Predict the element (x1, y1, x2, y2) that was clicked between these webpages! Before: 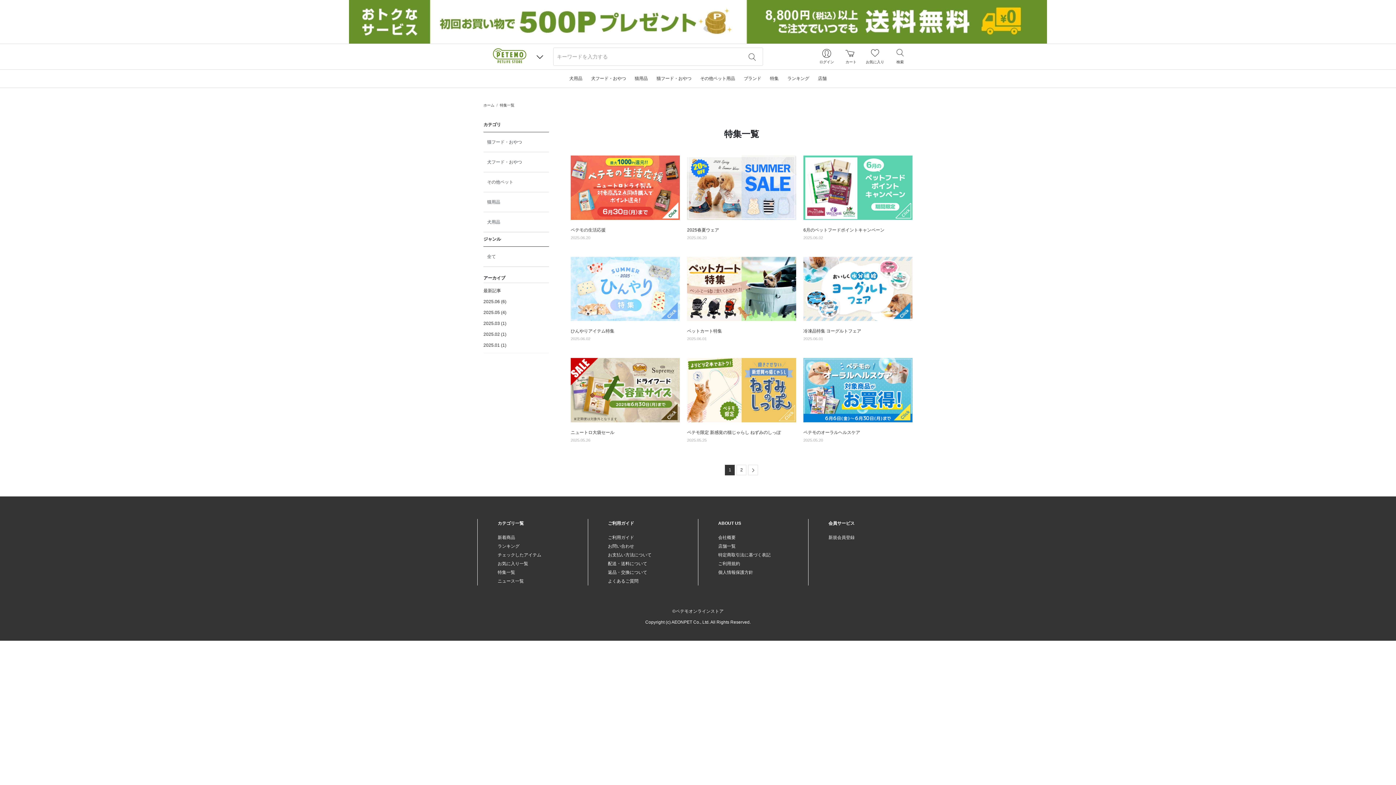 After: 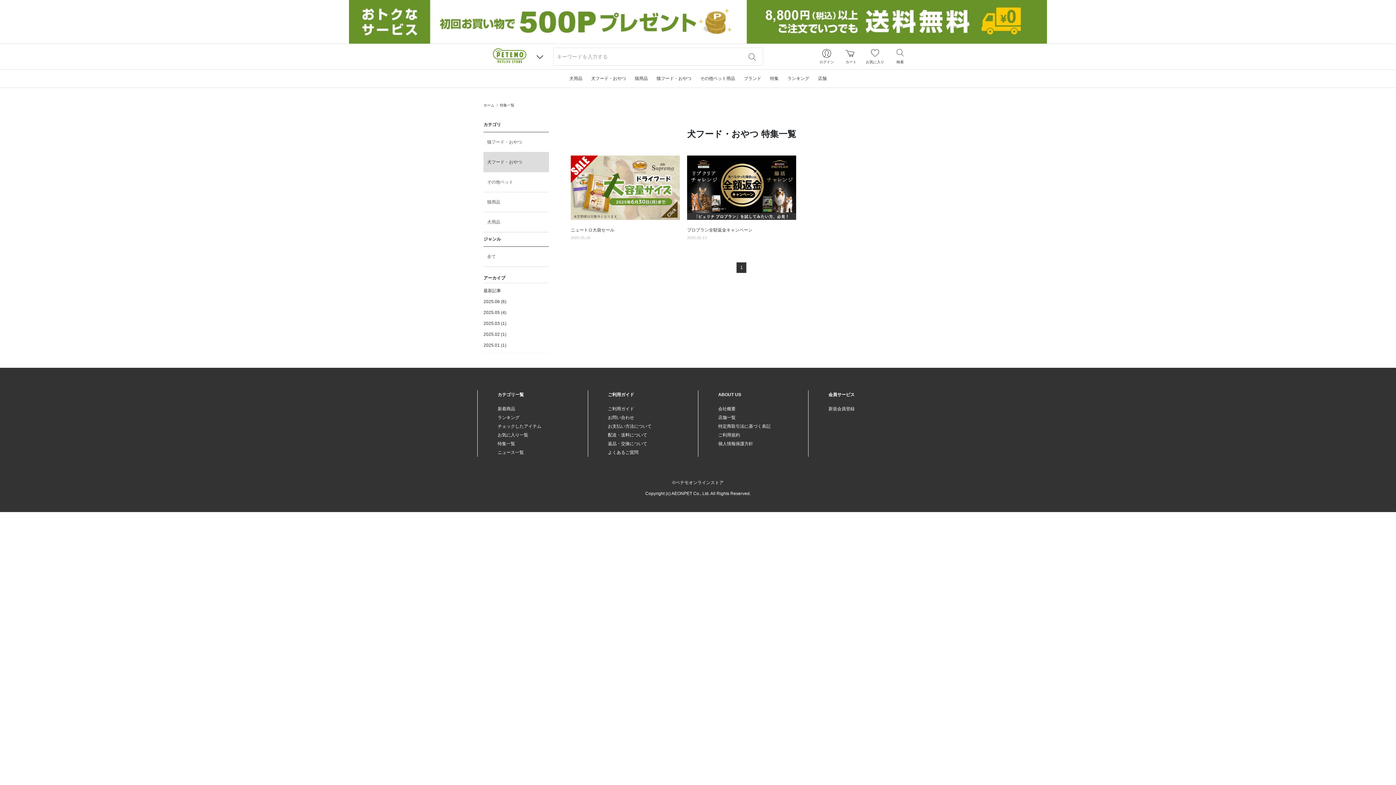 Action: label: 犬フード・おやつ bbox: (483, 152, 549, 172)